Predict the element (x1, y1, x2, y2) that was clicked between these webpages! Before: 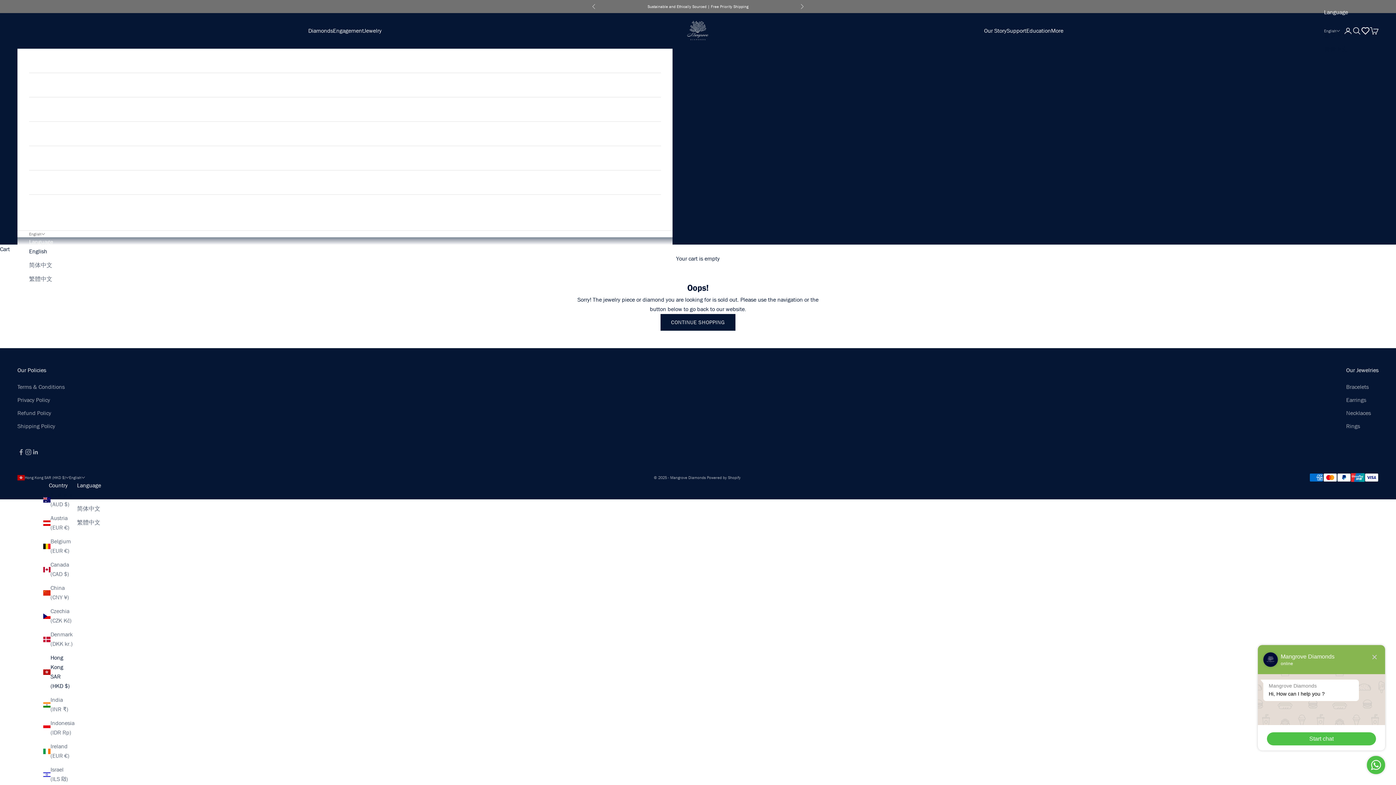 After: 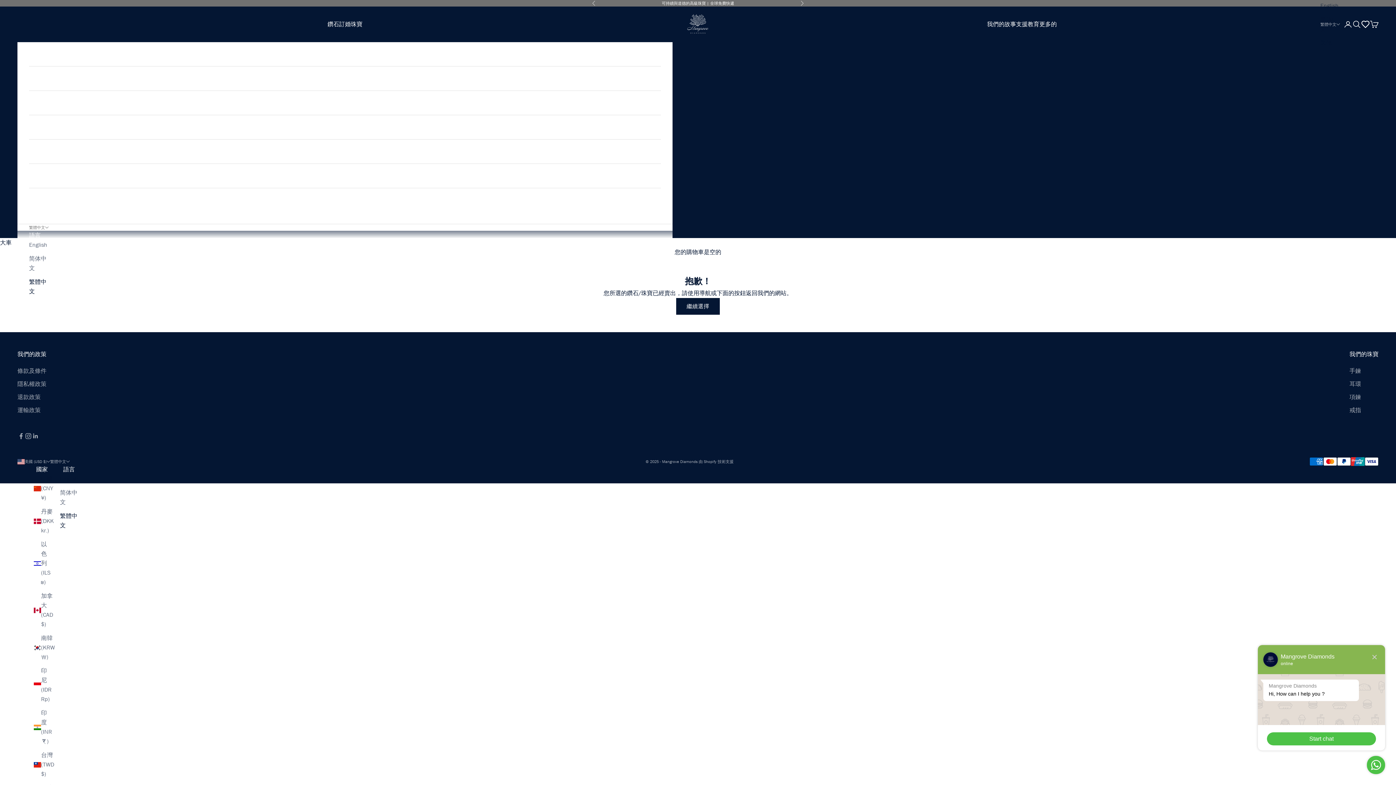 Action: label: 繁體中文 bbox: (1324, 44, 1348, 54)